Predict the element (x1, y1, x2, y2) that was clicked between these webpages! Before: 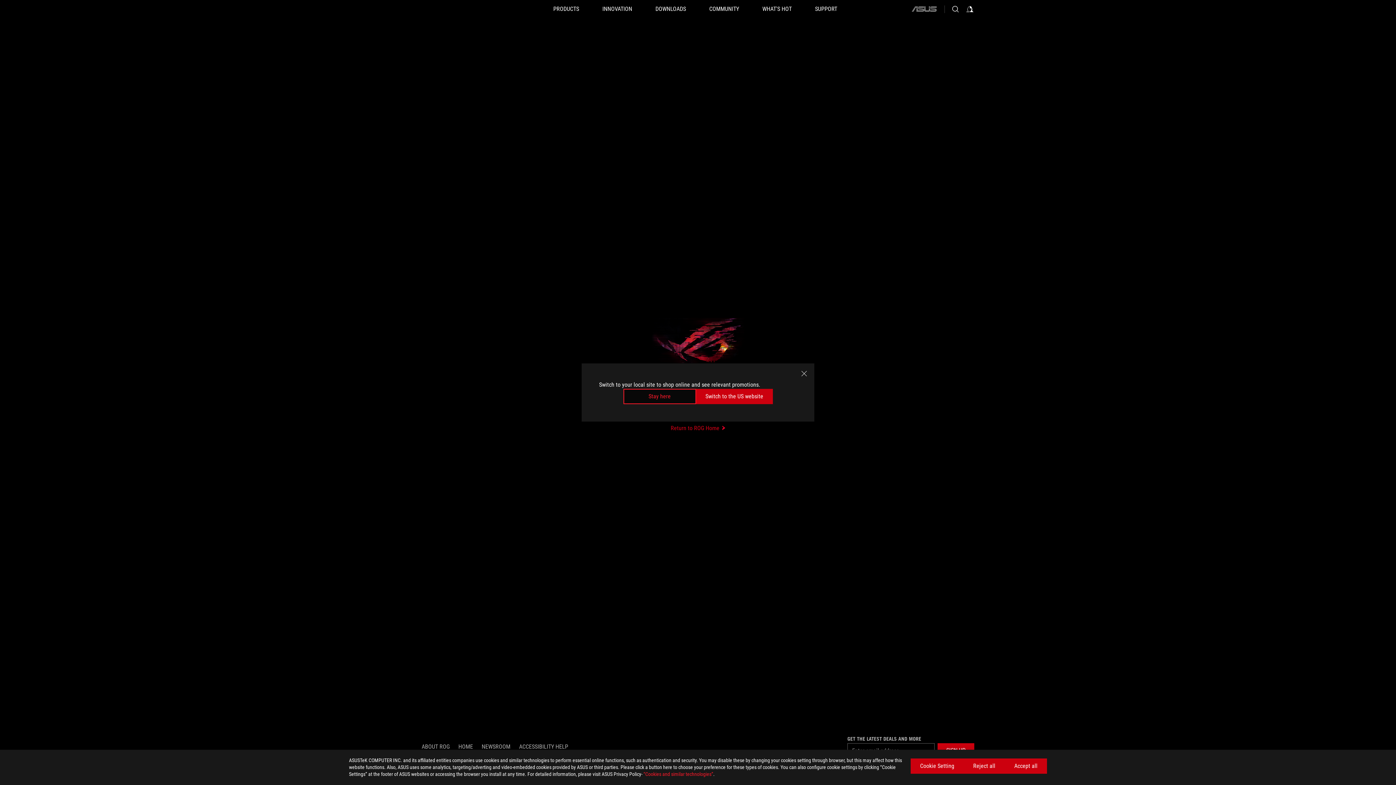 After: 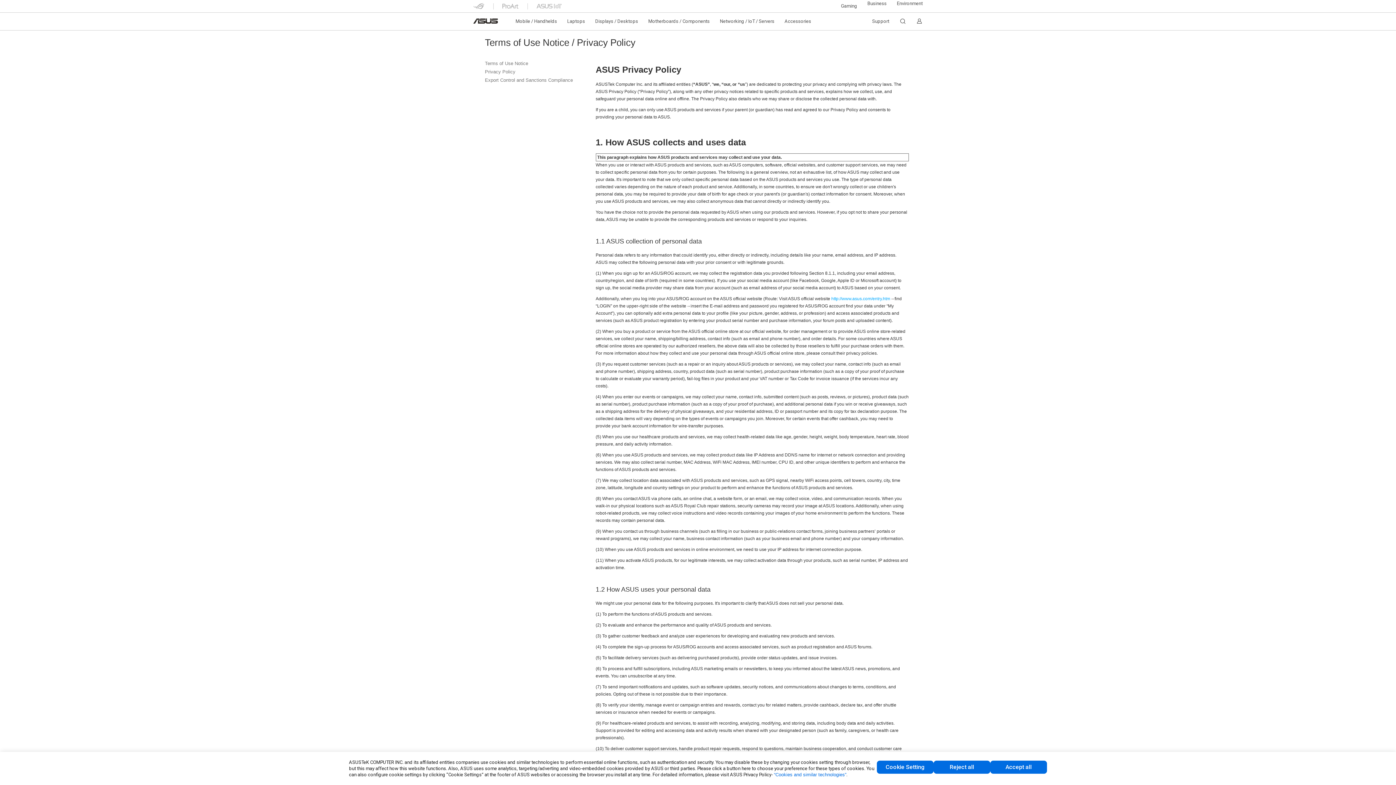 Action: label: “Cookies and similar technologies” bbox: (643, 771, 713, 777)